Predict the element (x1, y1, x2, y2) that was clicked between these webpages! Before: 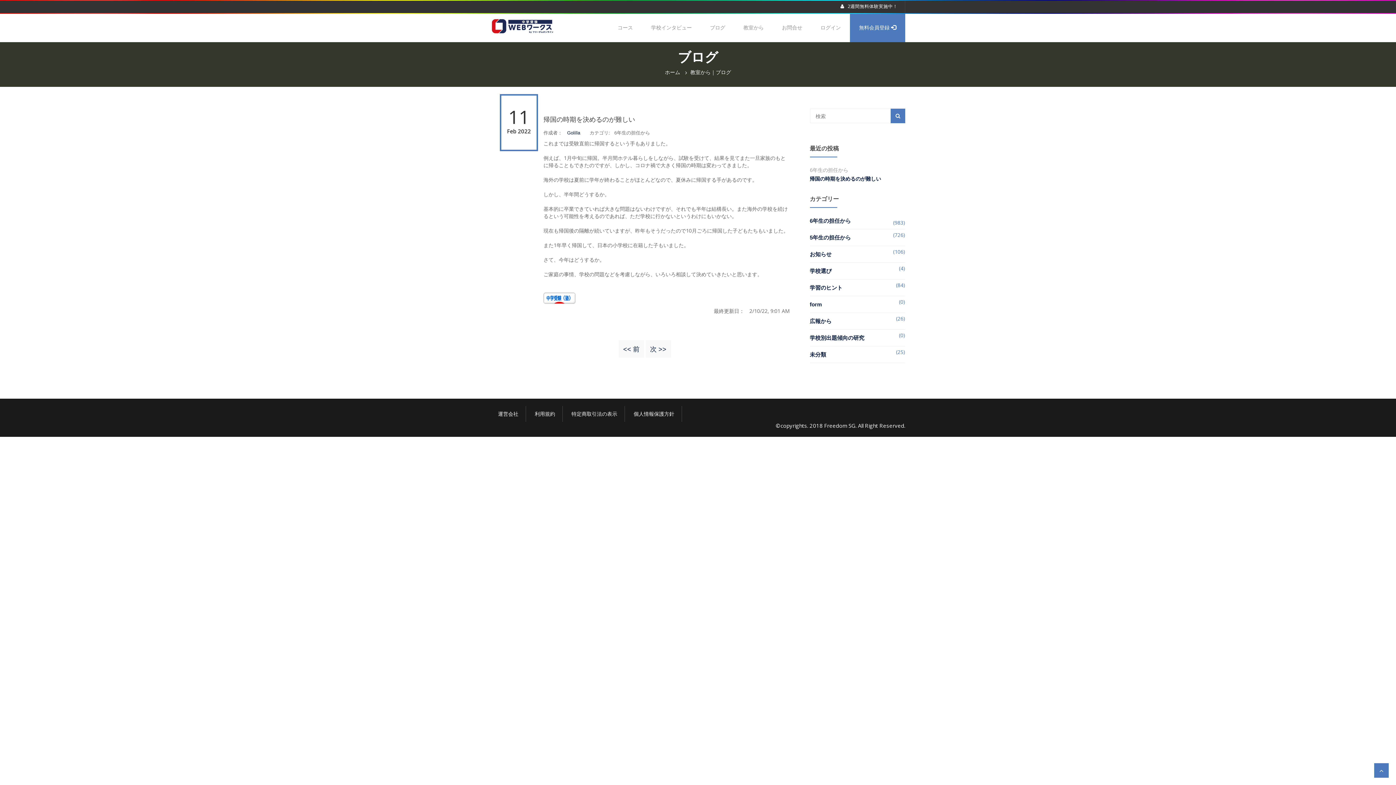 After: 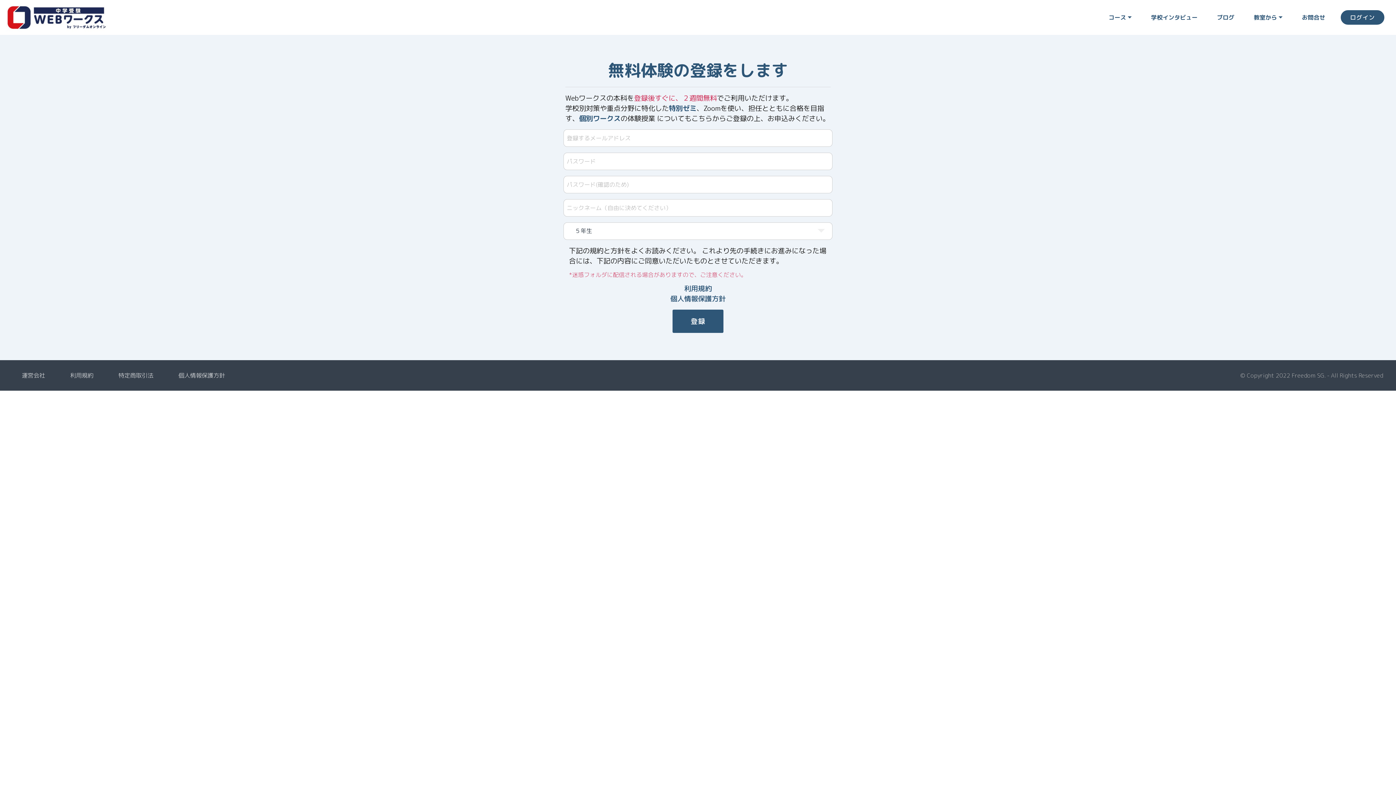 Action: label: 無料会員登録  bbox: (850, 13, 905, 42)